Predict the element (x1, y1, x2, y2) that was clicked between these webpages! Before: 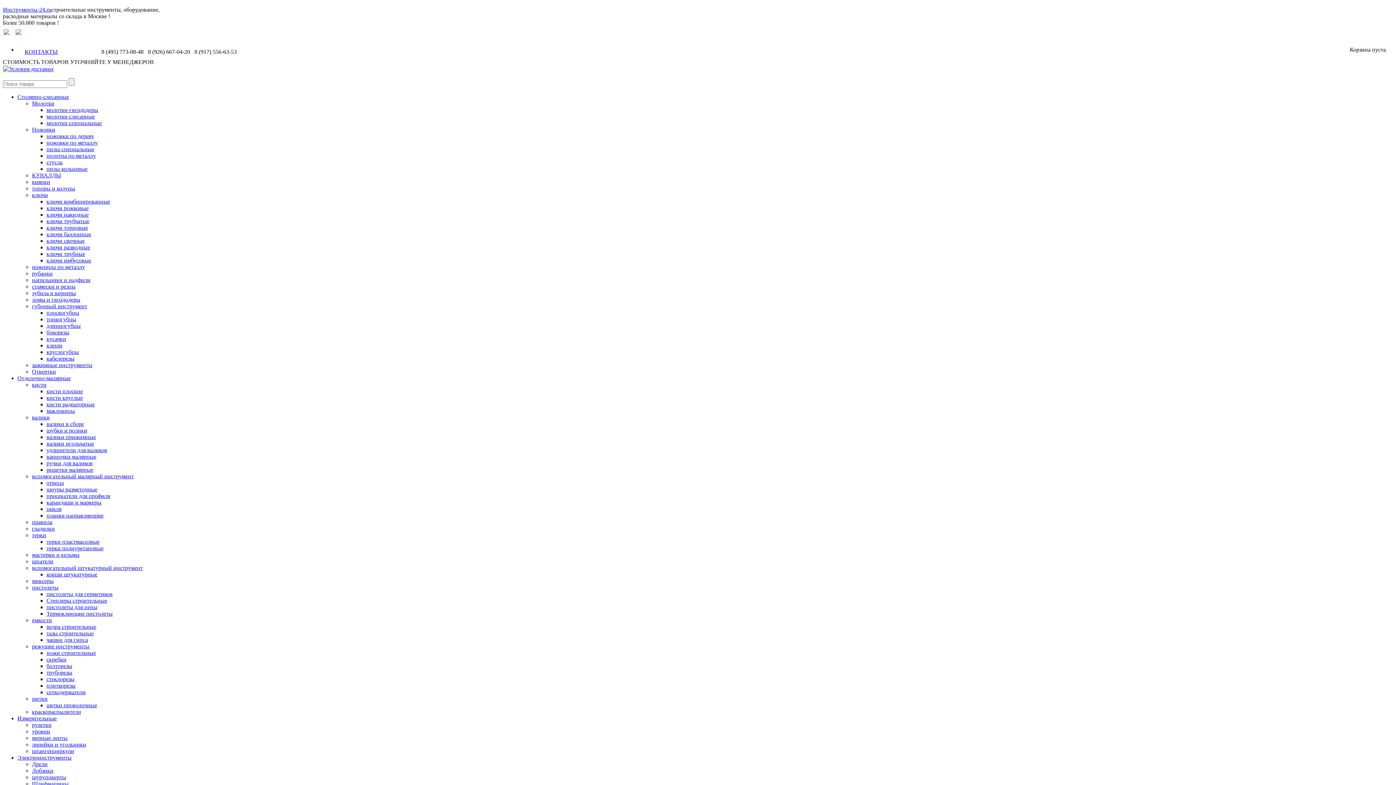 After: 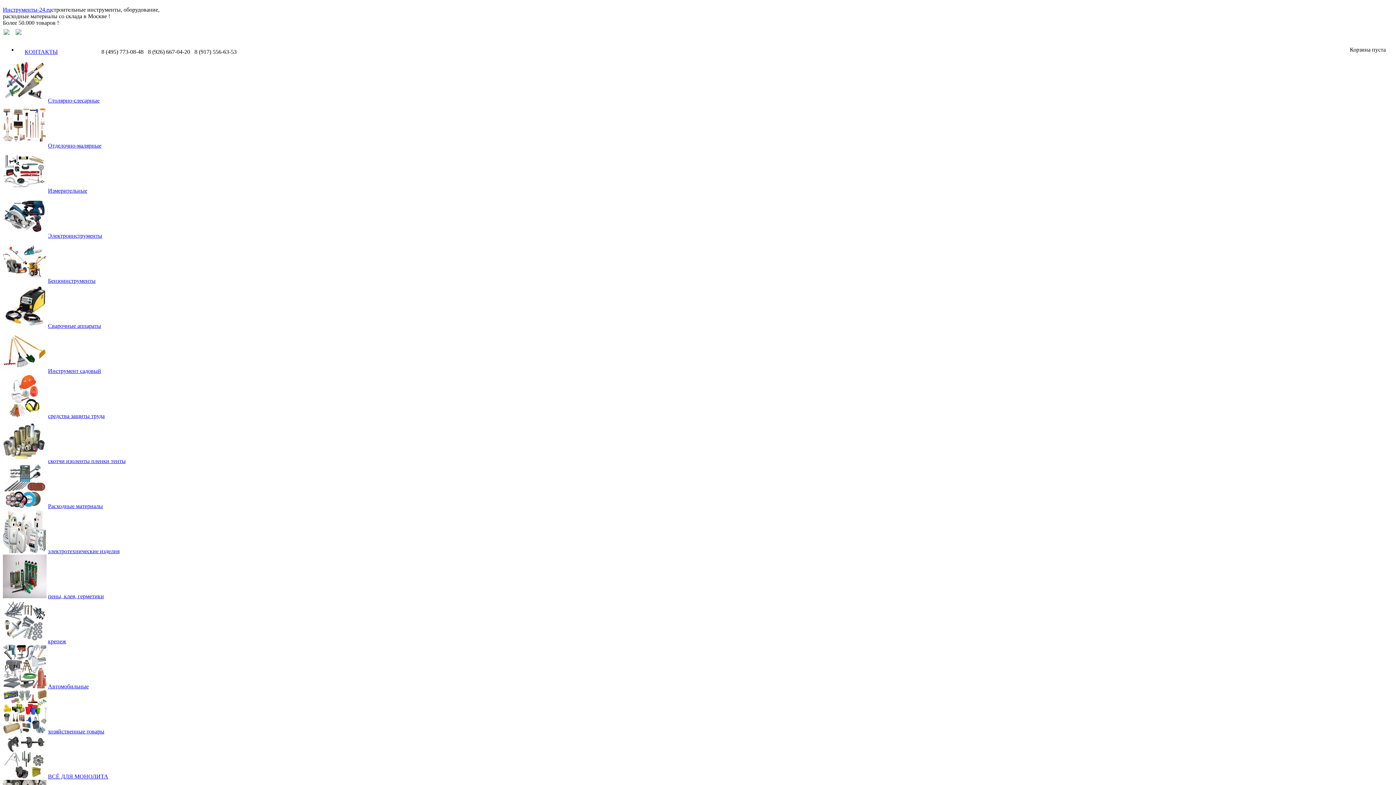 Action: bbox: (3, 29, 9, 36)